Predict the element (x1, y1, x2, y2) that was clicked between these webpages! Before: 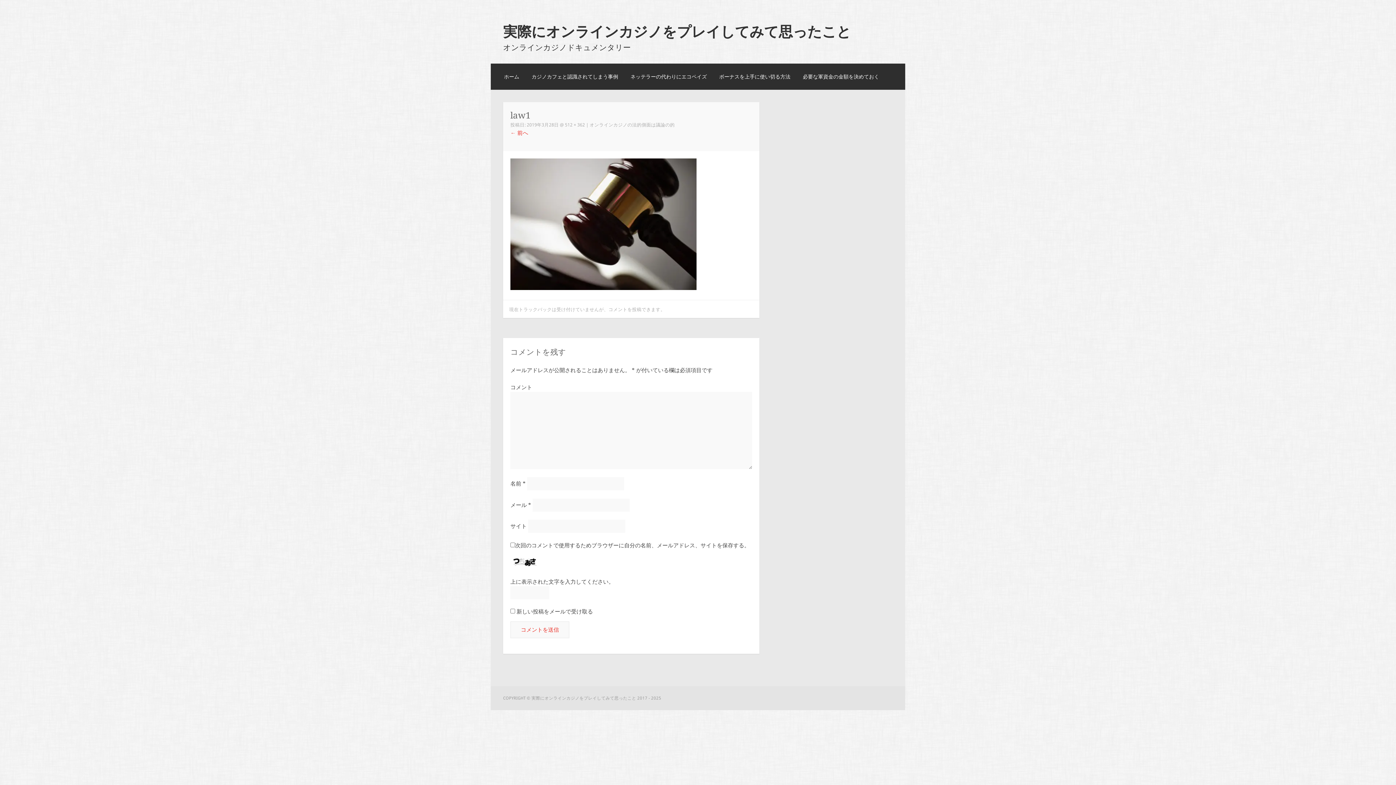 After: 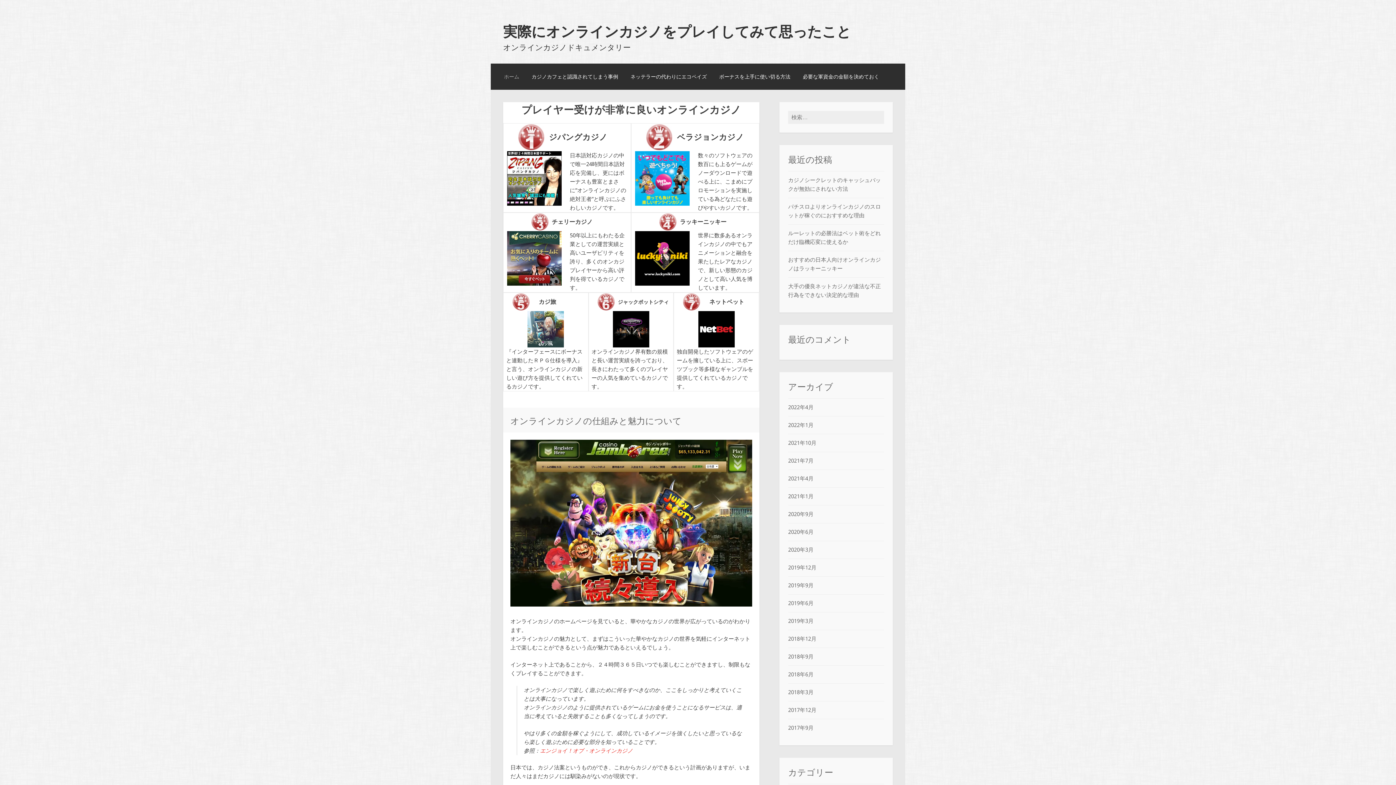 Action: label: ホーム bbox: (504, 72, 519, 80)